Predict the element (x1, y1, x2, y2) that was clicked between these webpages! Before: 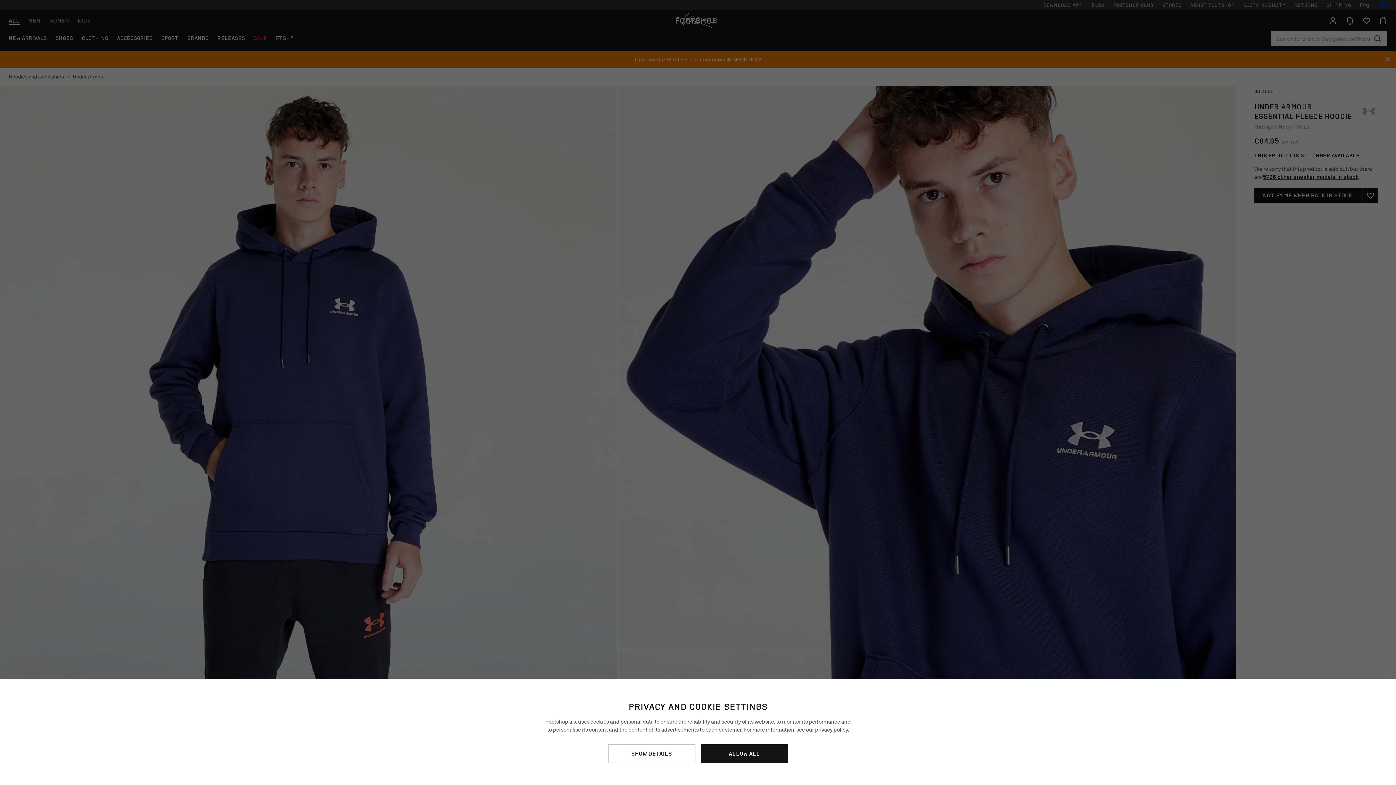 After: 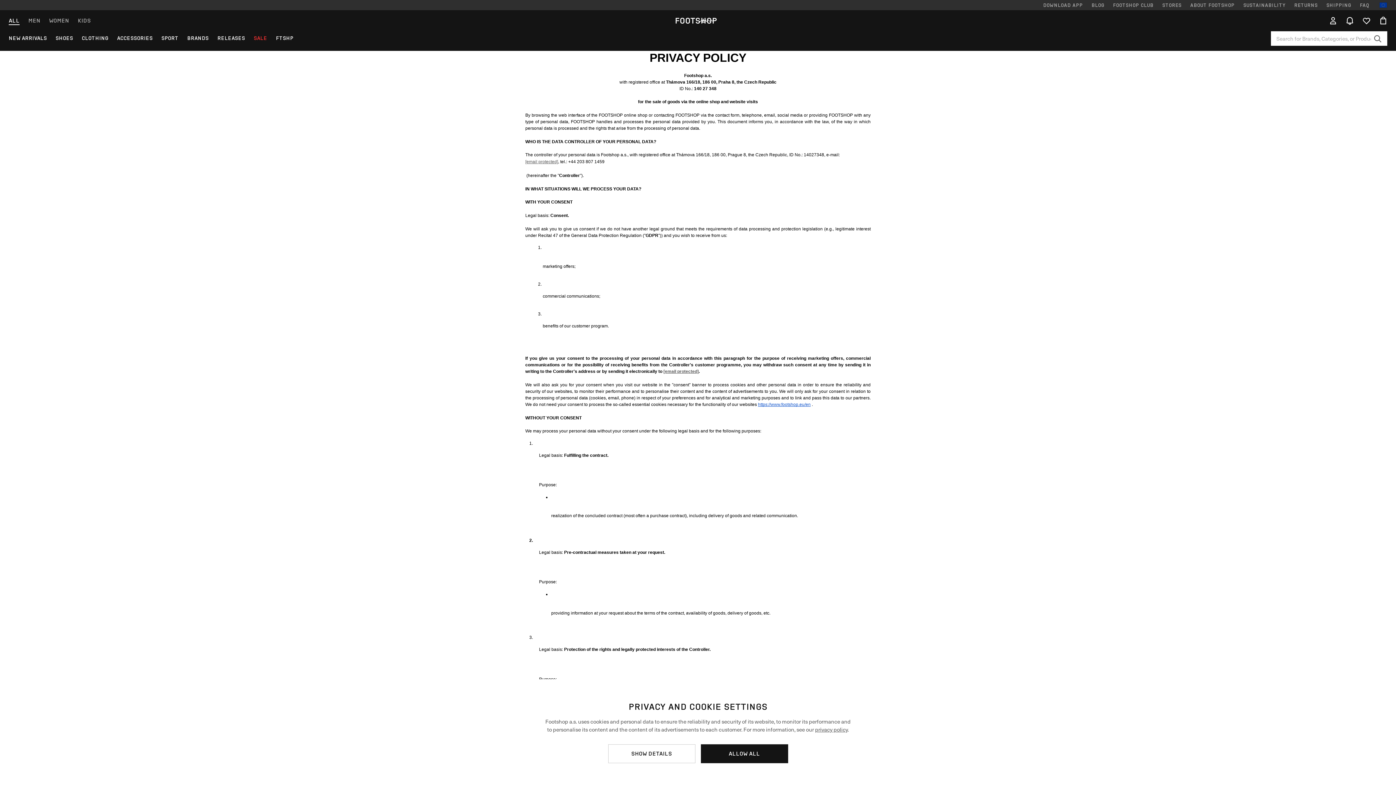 Action: bbox: (815, 725, 848, 733) label: privacy policy